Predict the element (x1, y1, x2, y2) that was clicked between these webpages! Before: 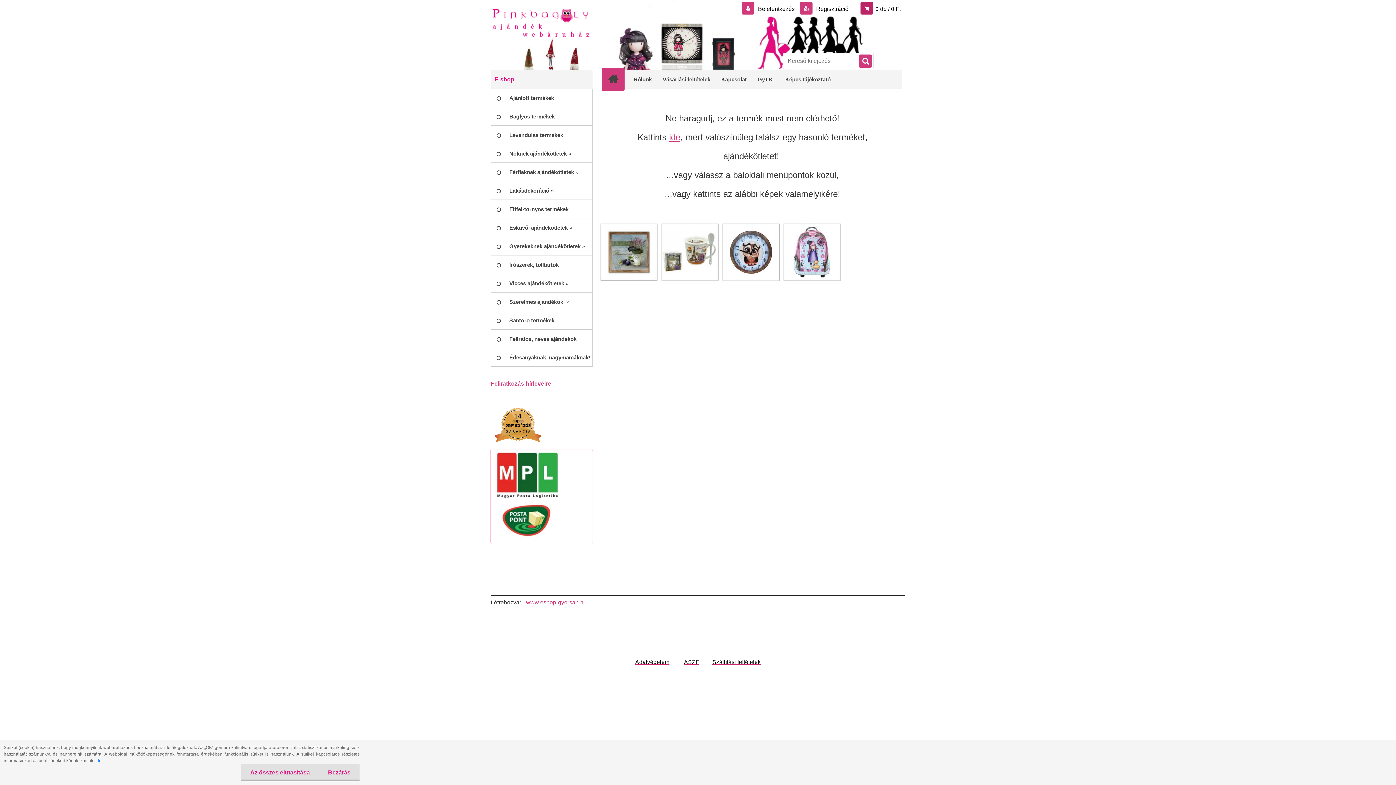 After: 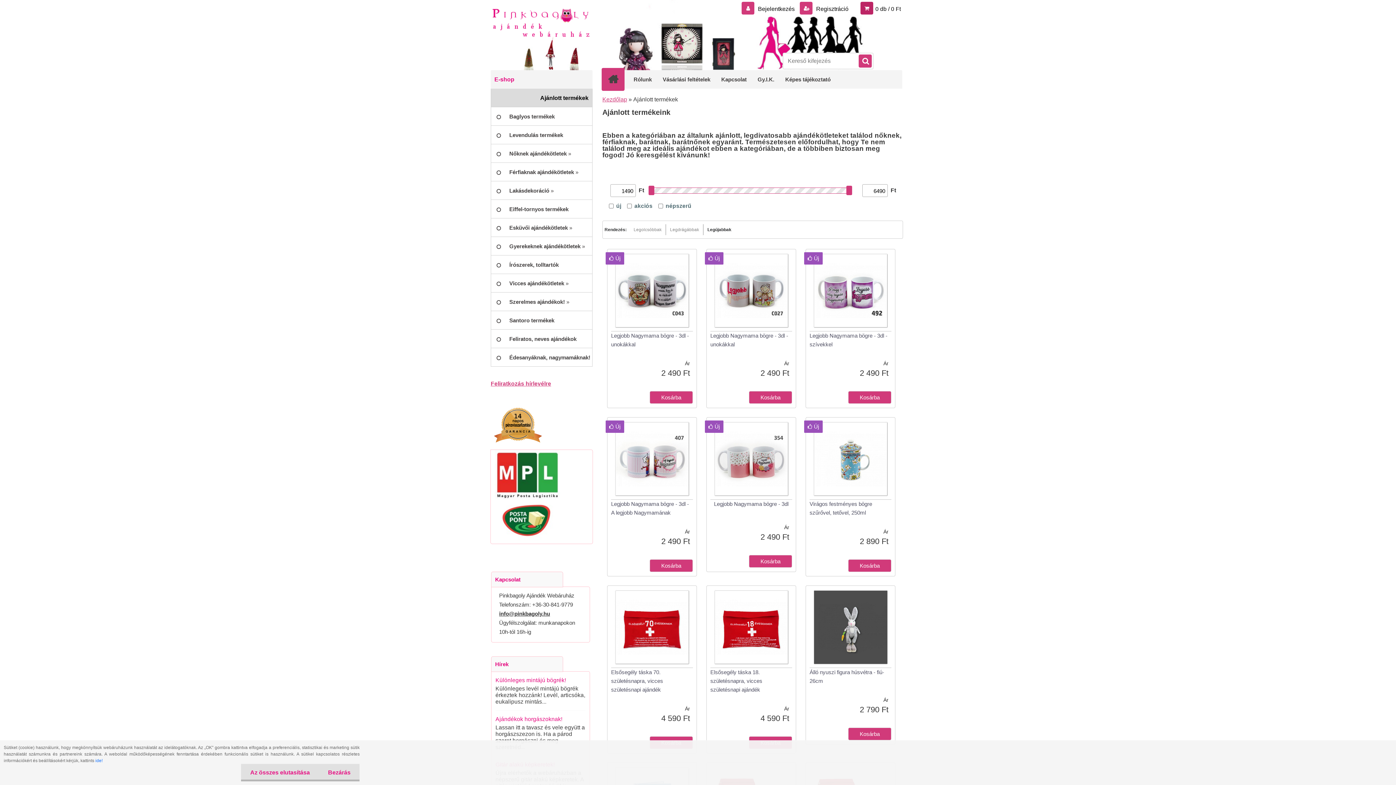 Action: label: Ajánlott termékek bbox: (490, 88, 592, 107)